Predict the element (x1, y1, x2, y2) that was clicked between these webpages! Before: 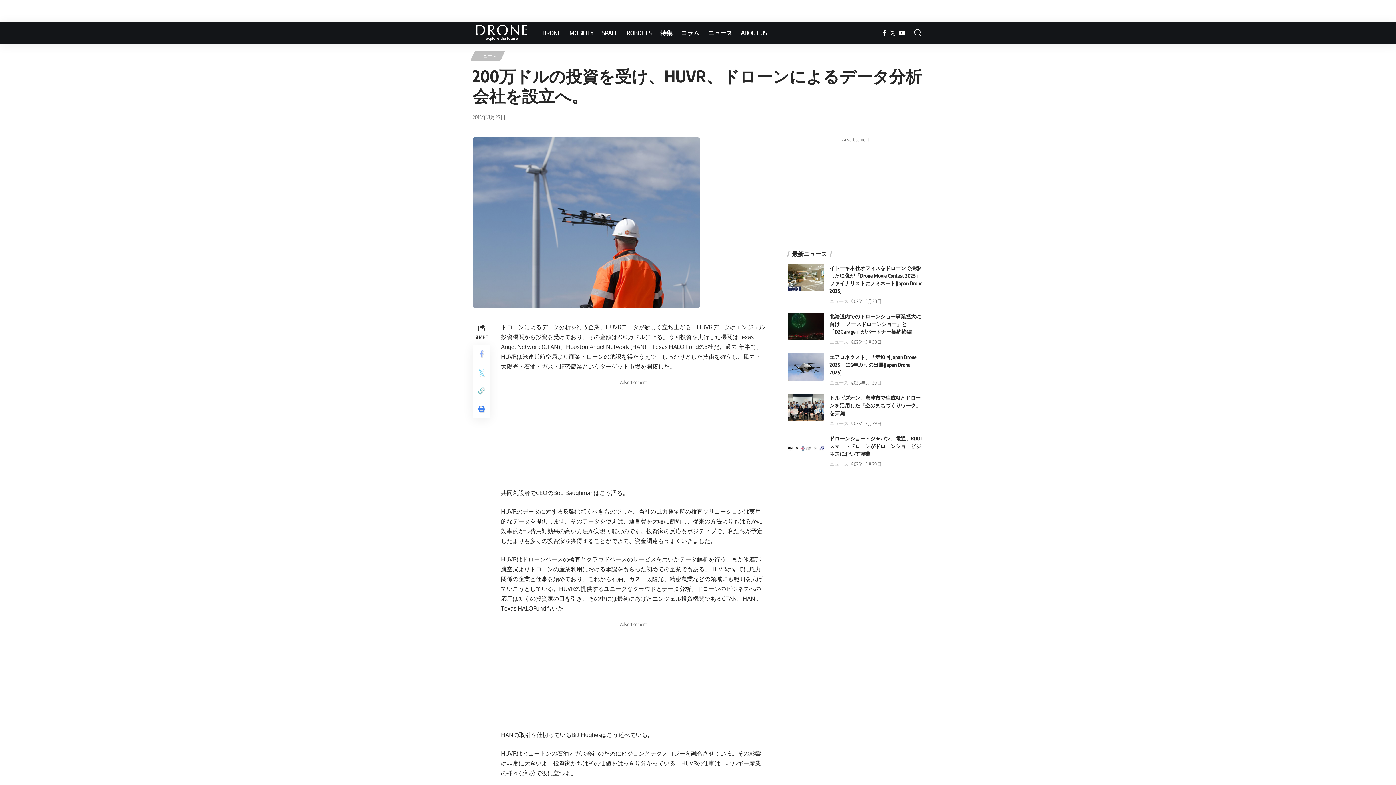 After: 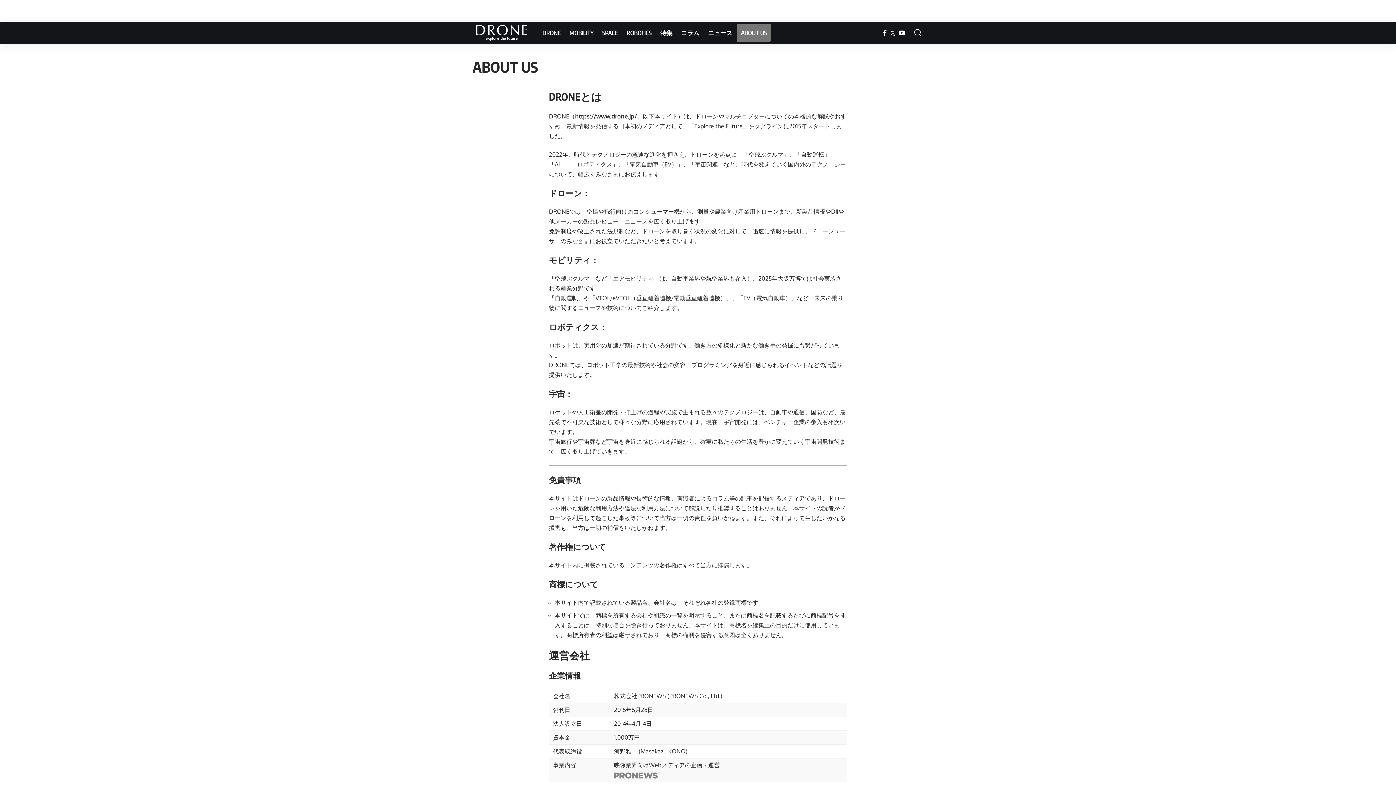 Action: label: ABOUT US bbox: (736, 21, 771, 43)